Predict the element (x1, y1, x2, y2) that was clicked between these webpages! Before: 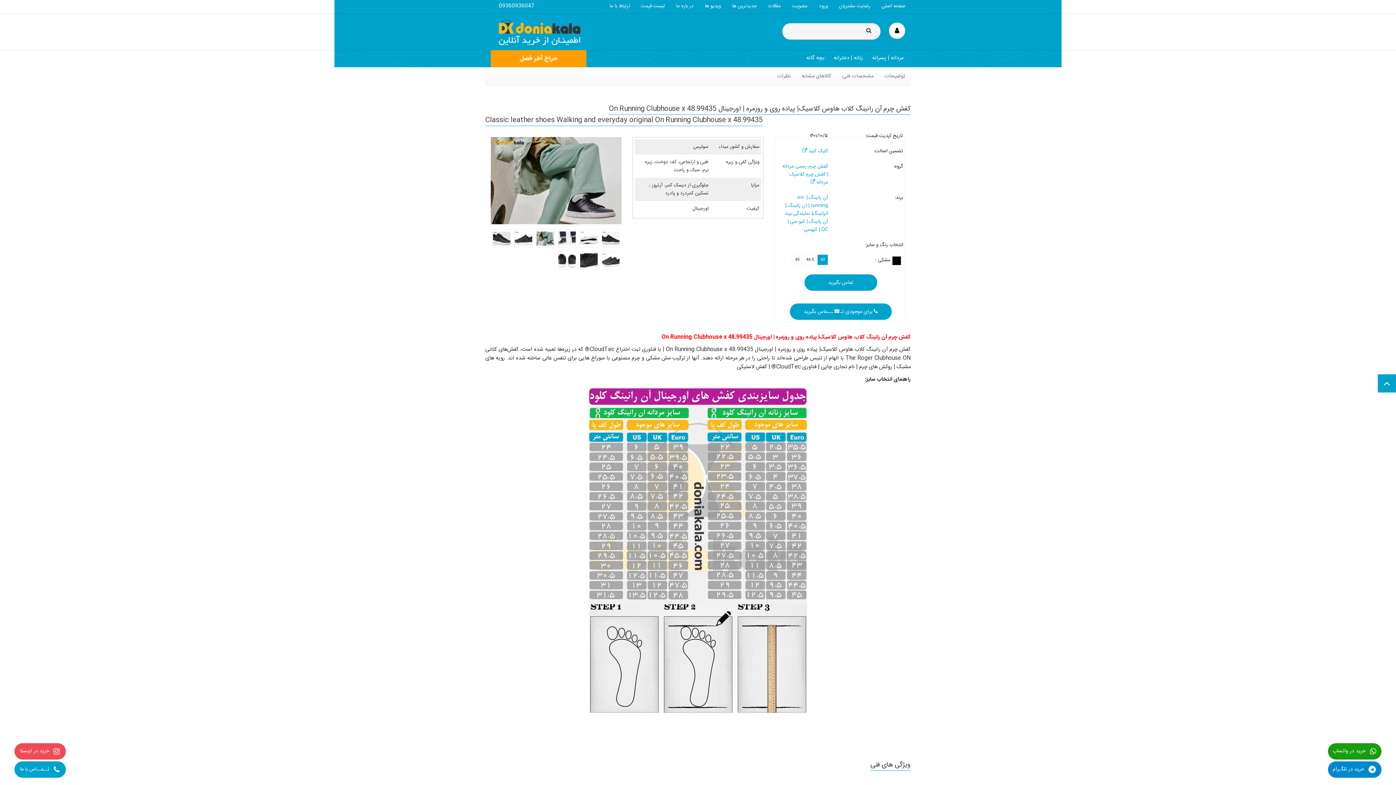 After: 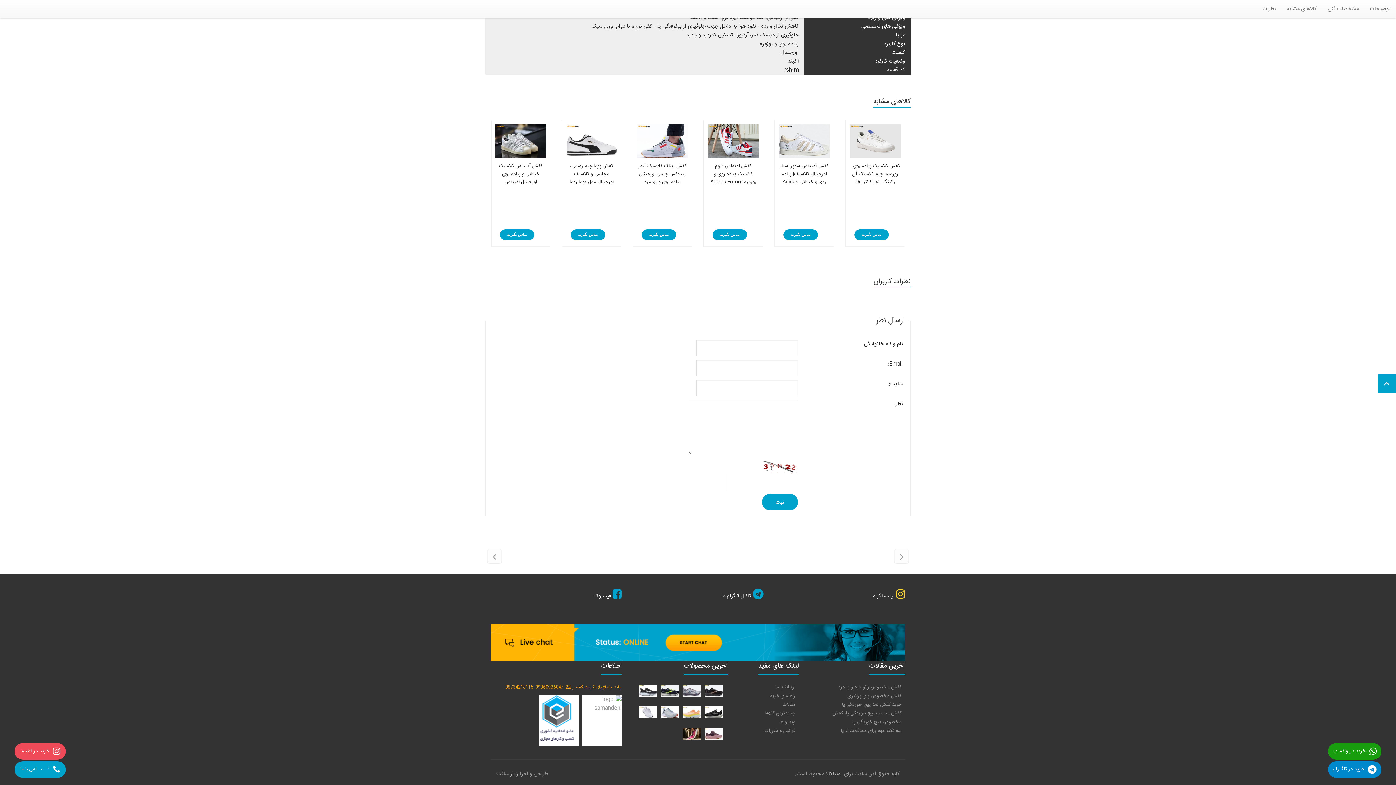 Action: label: کالاهای مشابه bbox: (796, 67, 837, 85)